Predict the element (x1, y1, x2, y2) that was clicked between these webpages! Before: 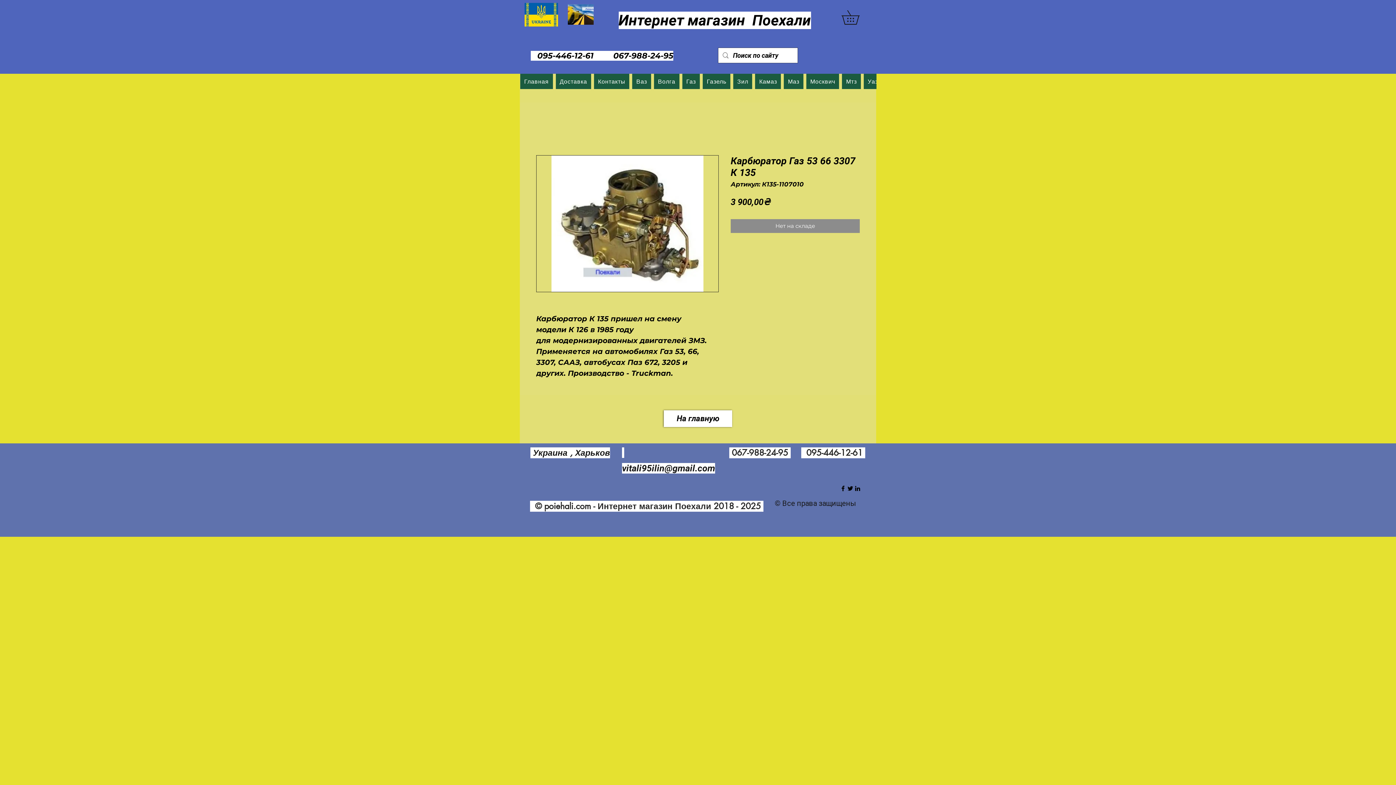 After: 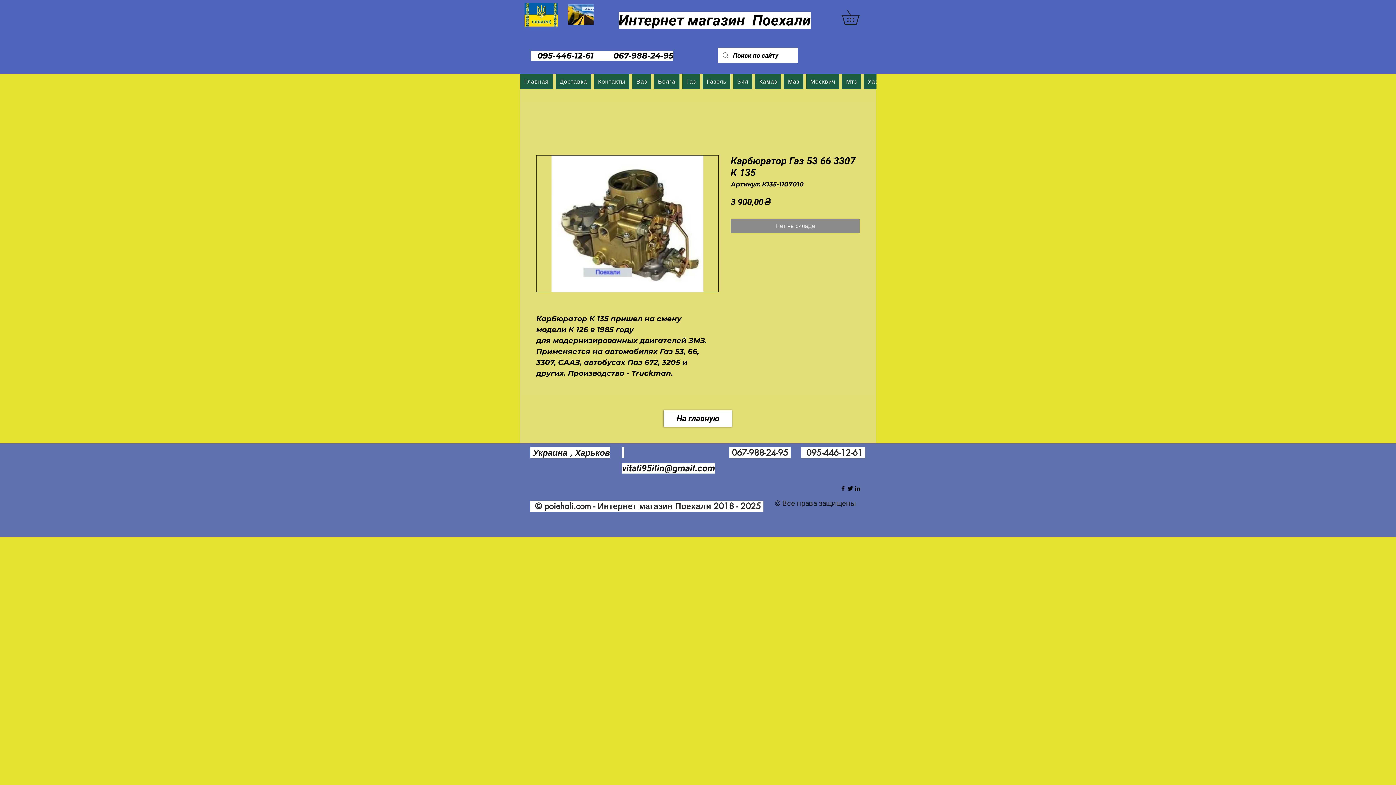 Action: bbox: (839, 485, 846, 492)